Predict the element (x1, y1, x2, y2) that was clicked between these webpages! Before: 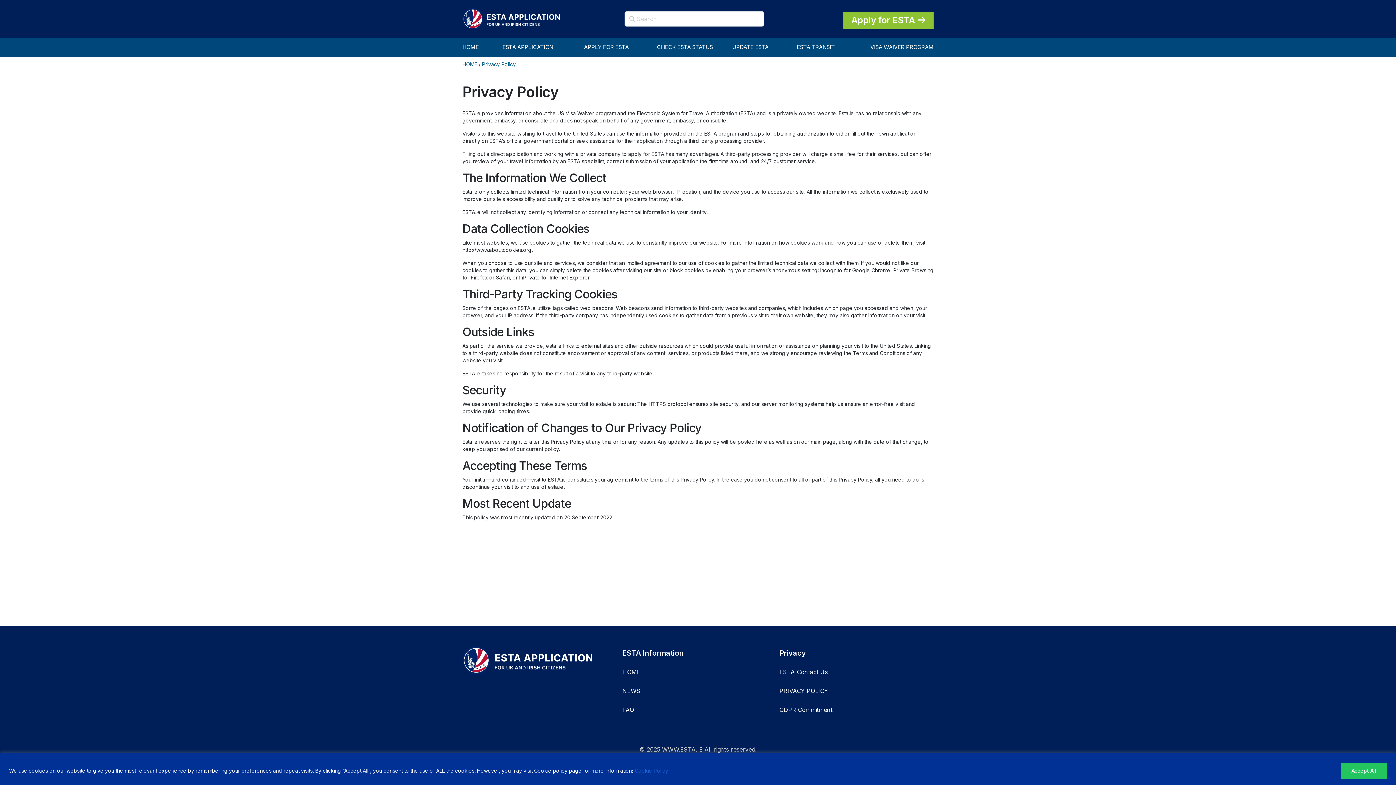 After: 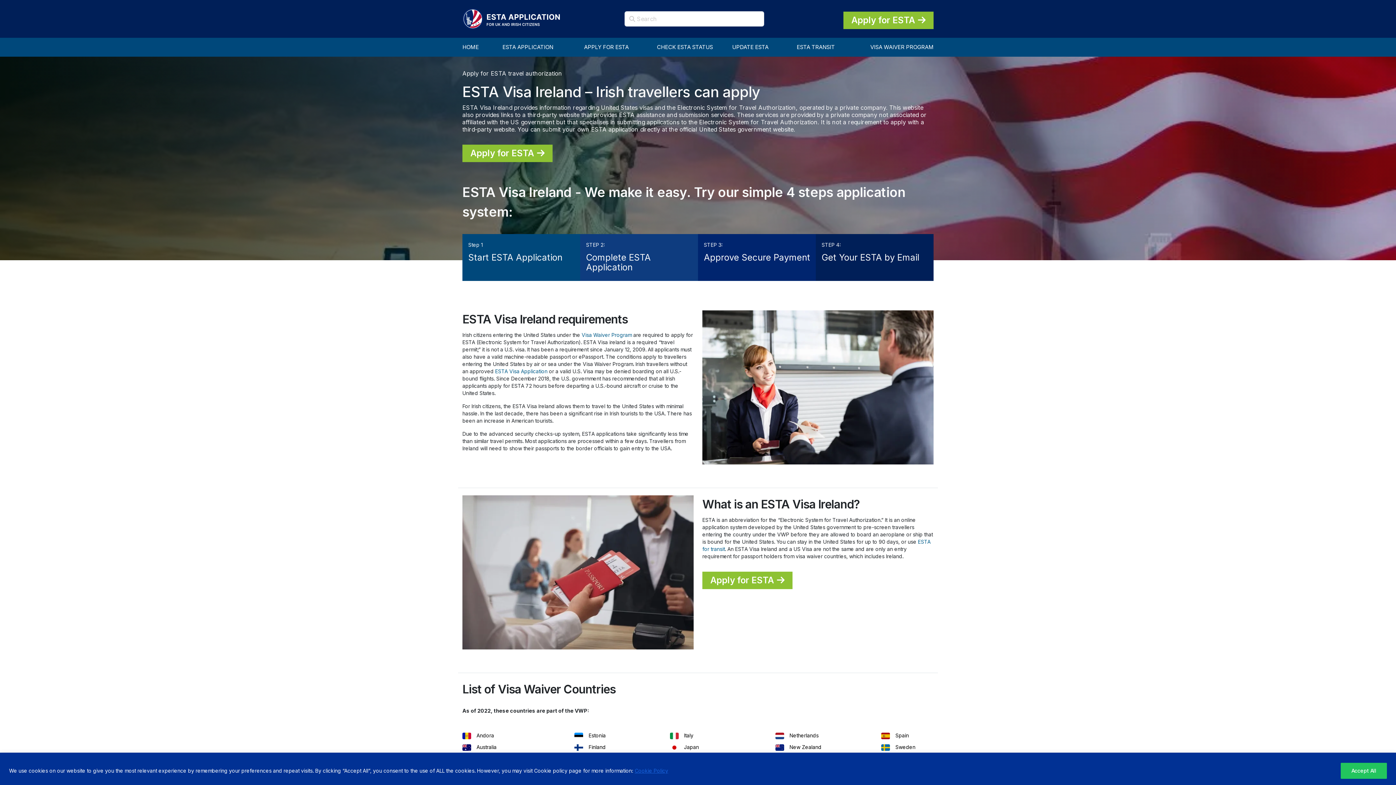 Action: bbox: (462, 657, 593, 663)